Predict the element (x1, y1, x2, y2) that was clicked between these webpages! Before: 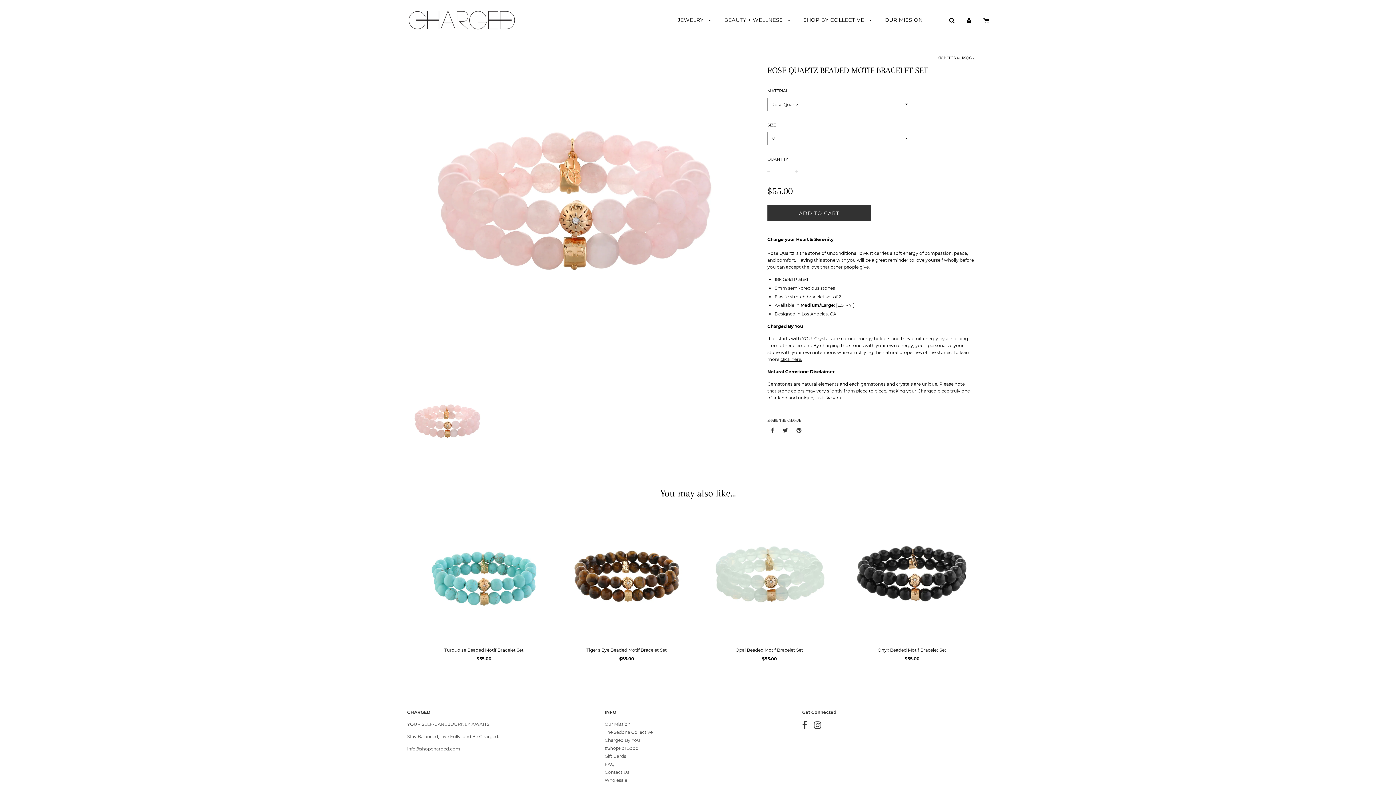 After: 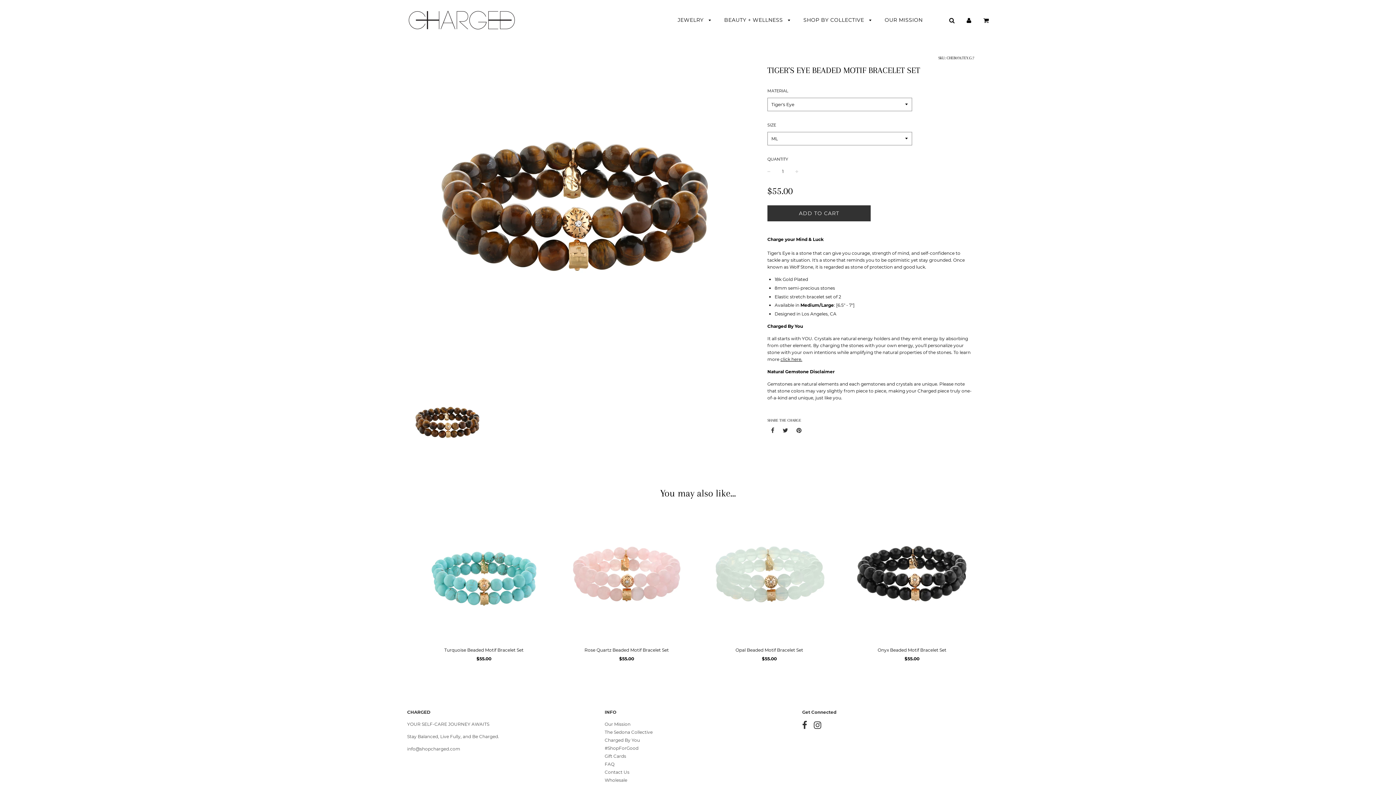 Action: label: Tiger's Eye Beaded Motif Bracelet Set bbox: (586, 647, 667, 652)